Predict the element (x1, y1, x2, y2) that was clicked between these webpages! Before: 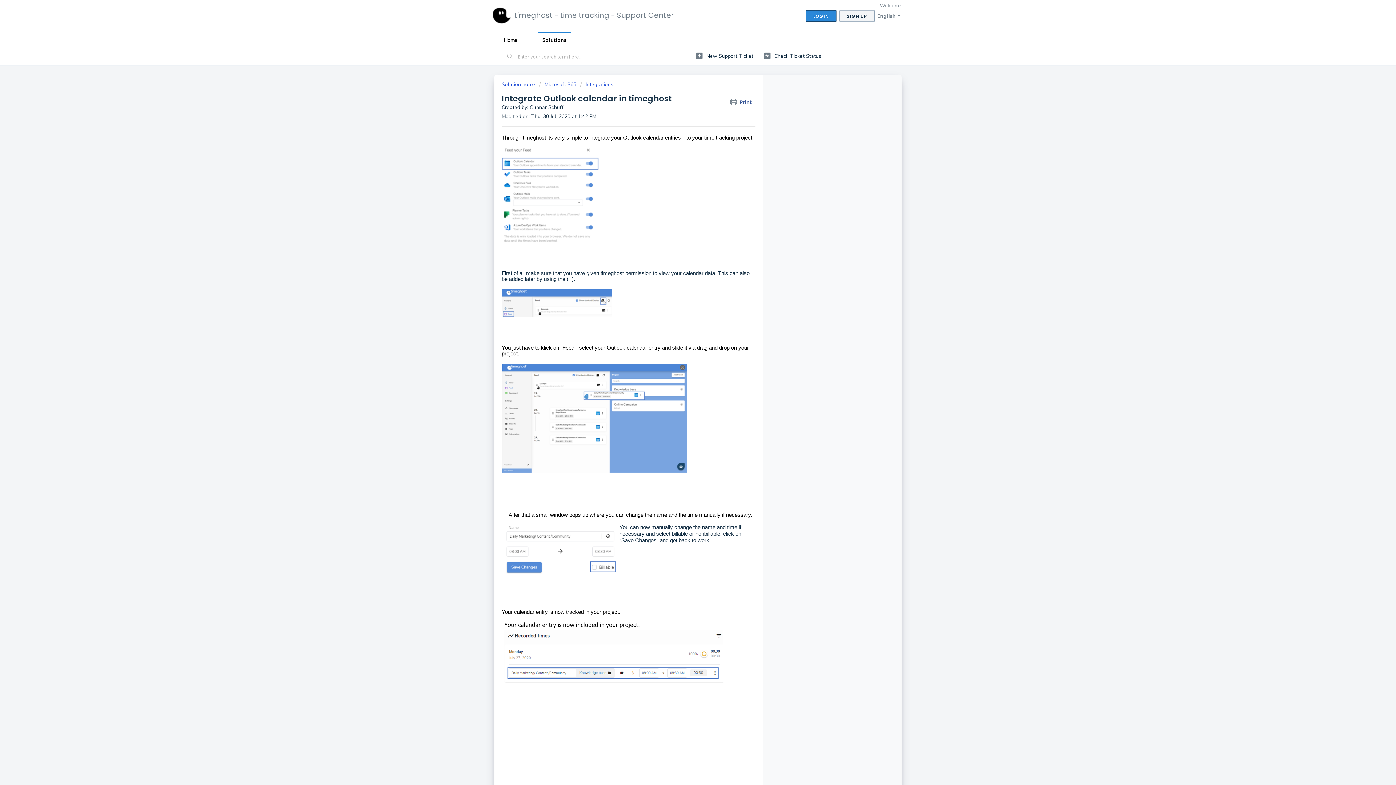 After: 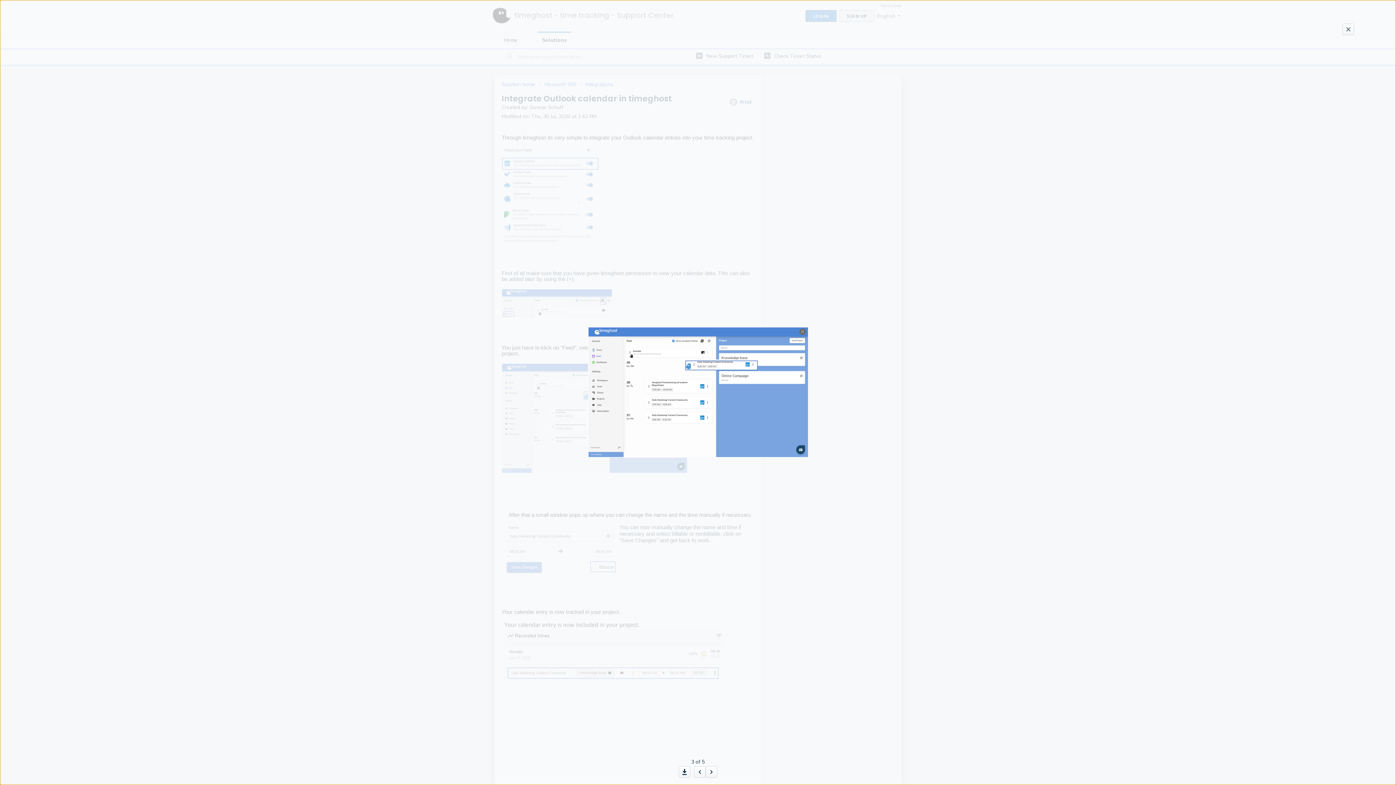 Action: bbox: (501, 363, 755, 473)